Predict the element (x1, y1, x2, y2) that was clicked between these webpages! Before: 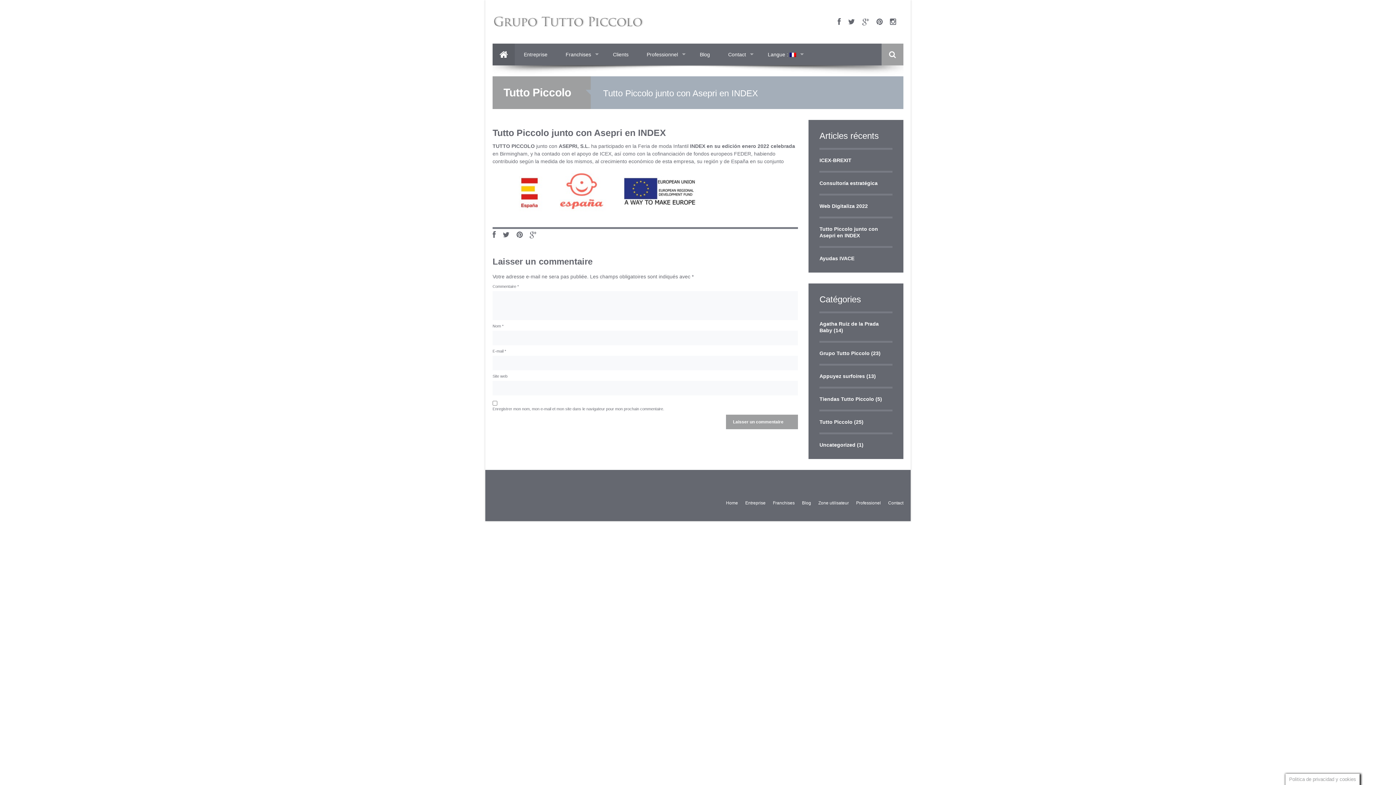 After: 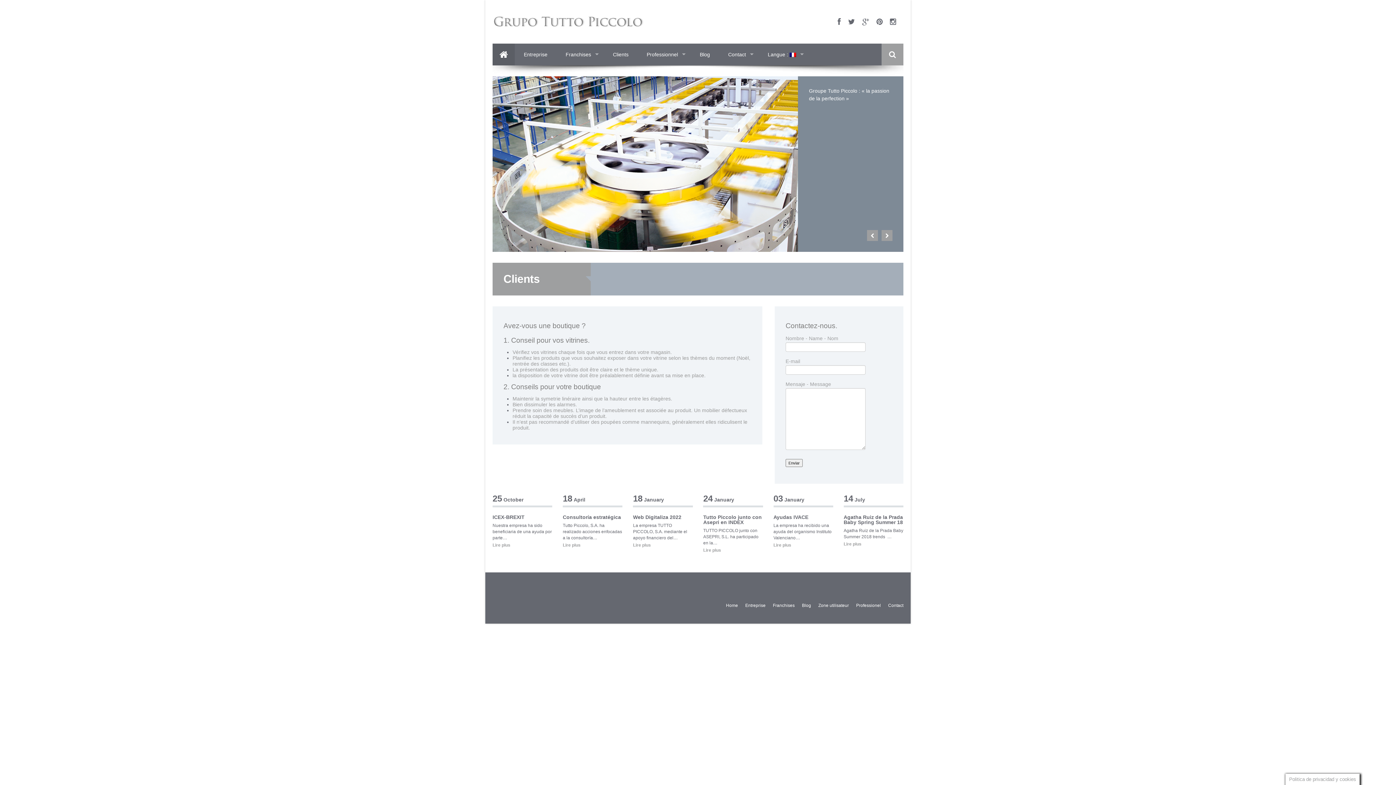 Action: label: Clients bbox: (604, 43, 637, 65)